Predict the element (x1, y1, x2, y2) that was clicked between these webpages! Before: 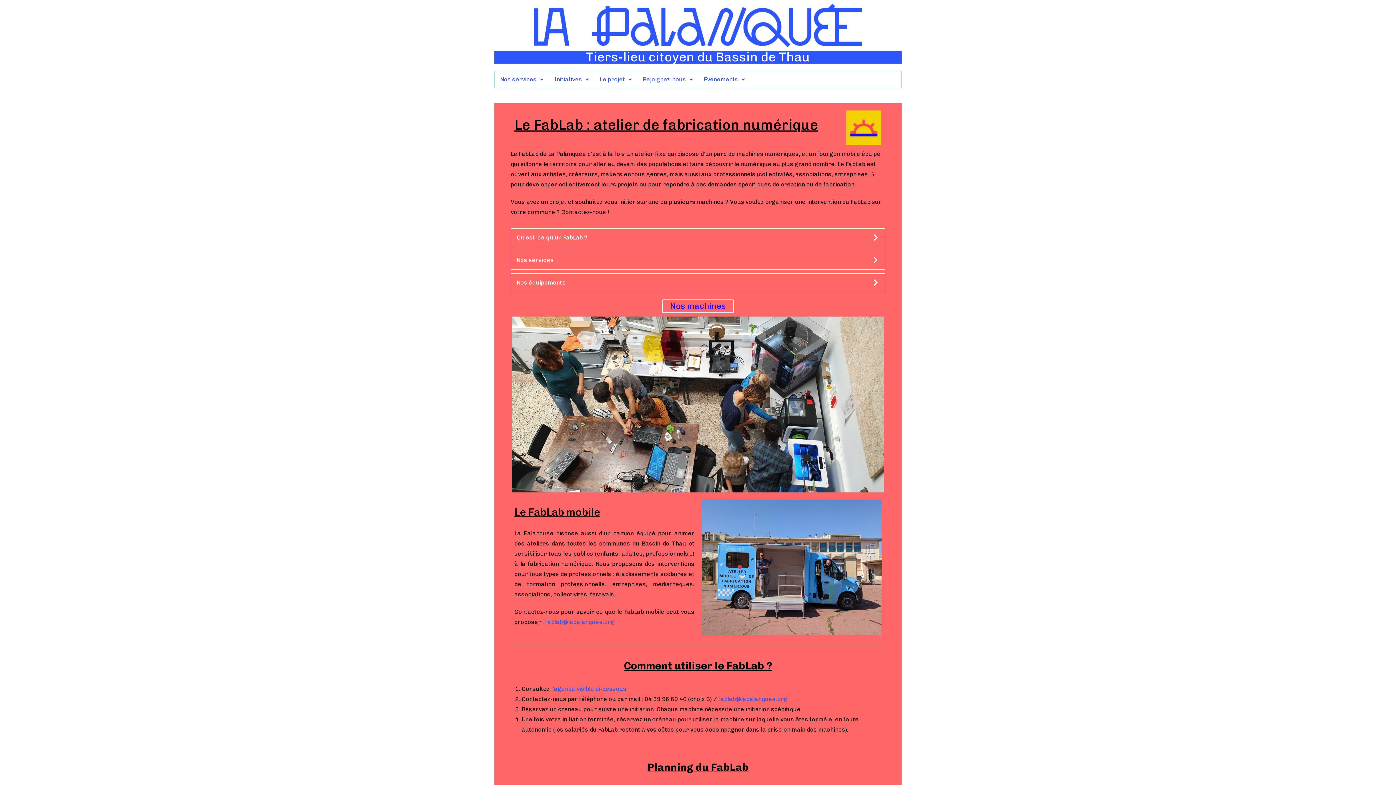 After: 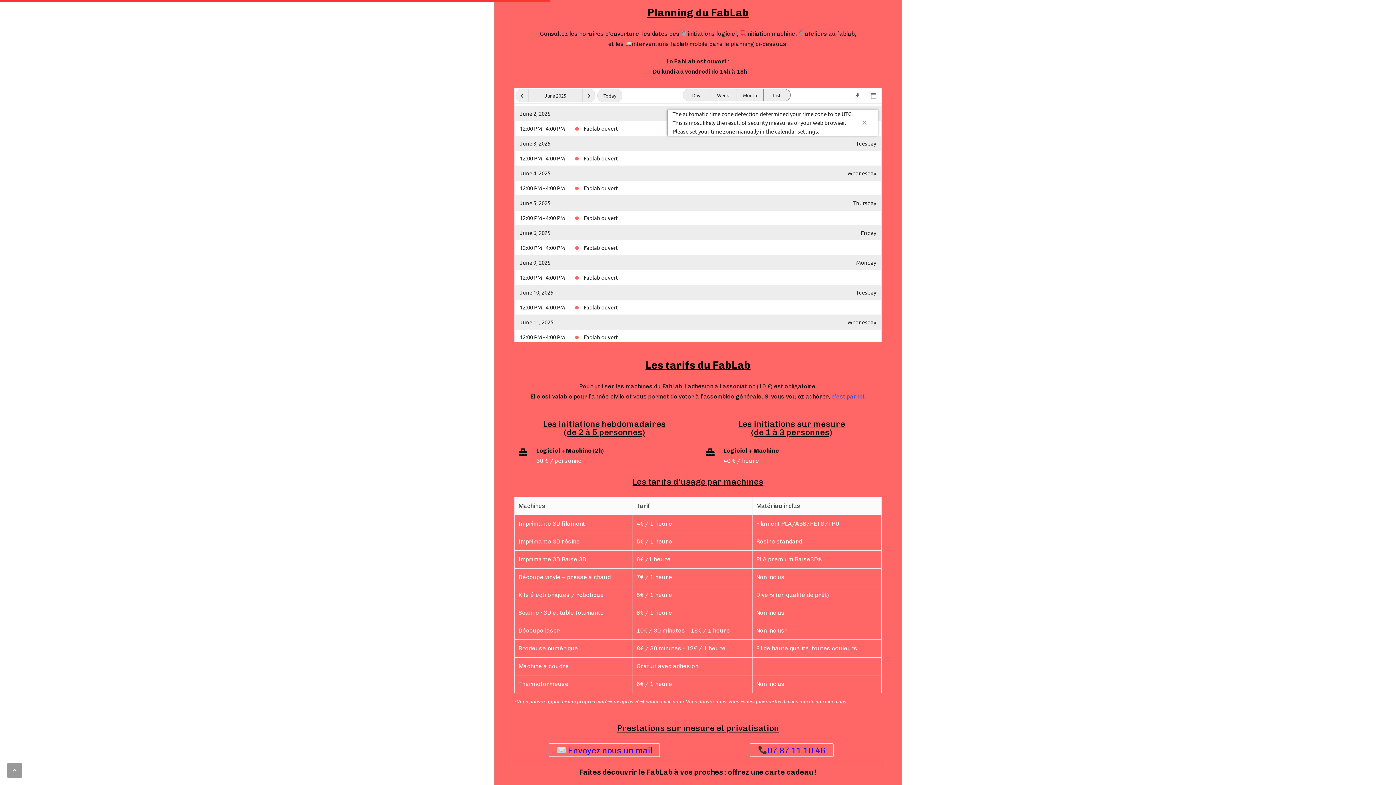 Action: bbox: (554, 685, 626, 692) label: agenda visible ci-dessous